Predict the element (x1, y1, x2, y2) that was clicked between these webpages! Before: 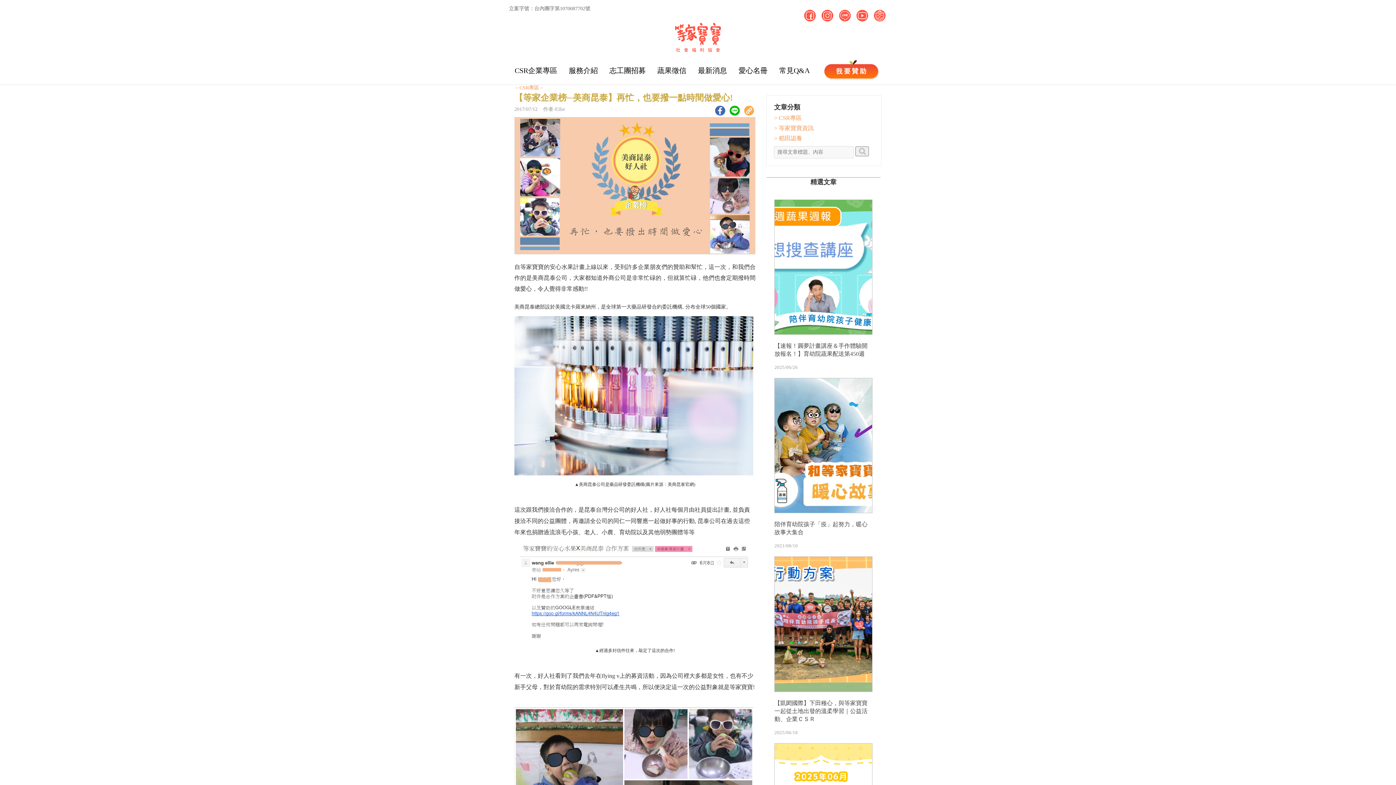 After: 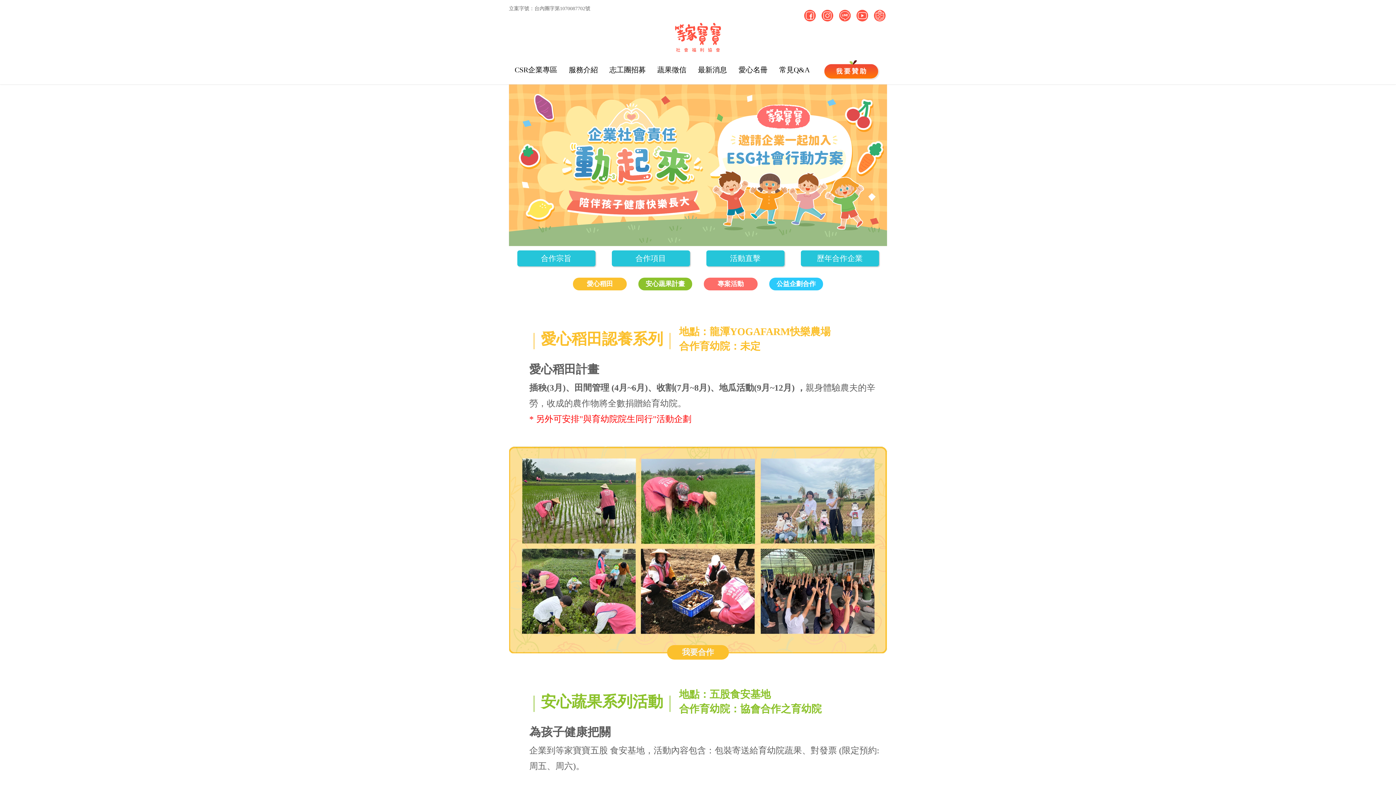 Action: label: CSR企業專區 bbox: (514, 59, 557, 80)